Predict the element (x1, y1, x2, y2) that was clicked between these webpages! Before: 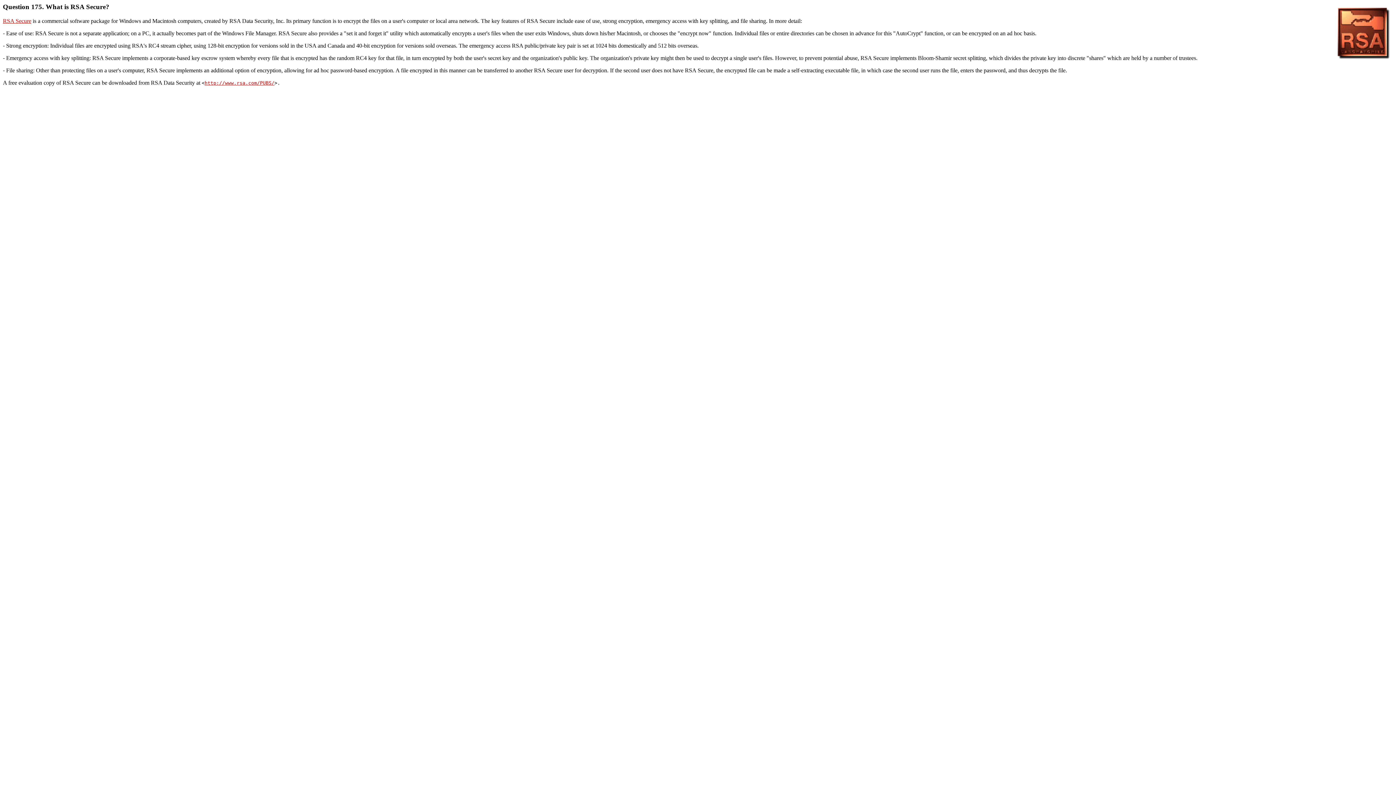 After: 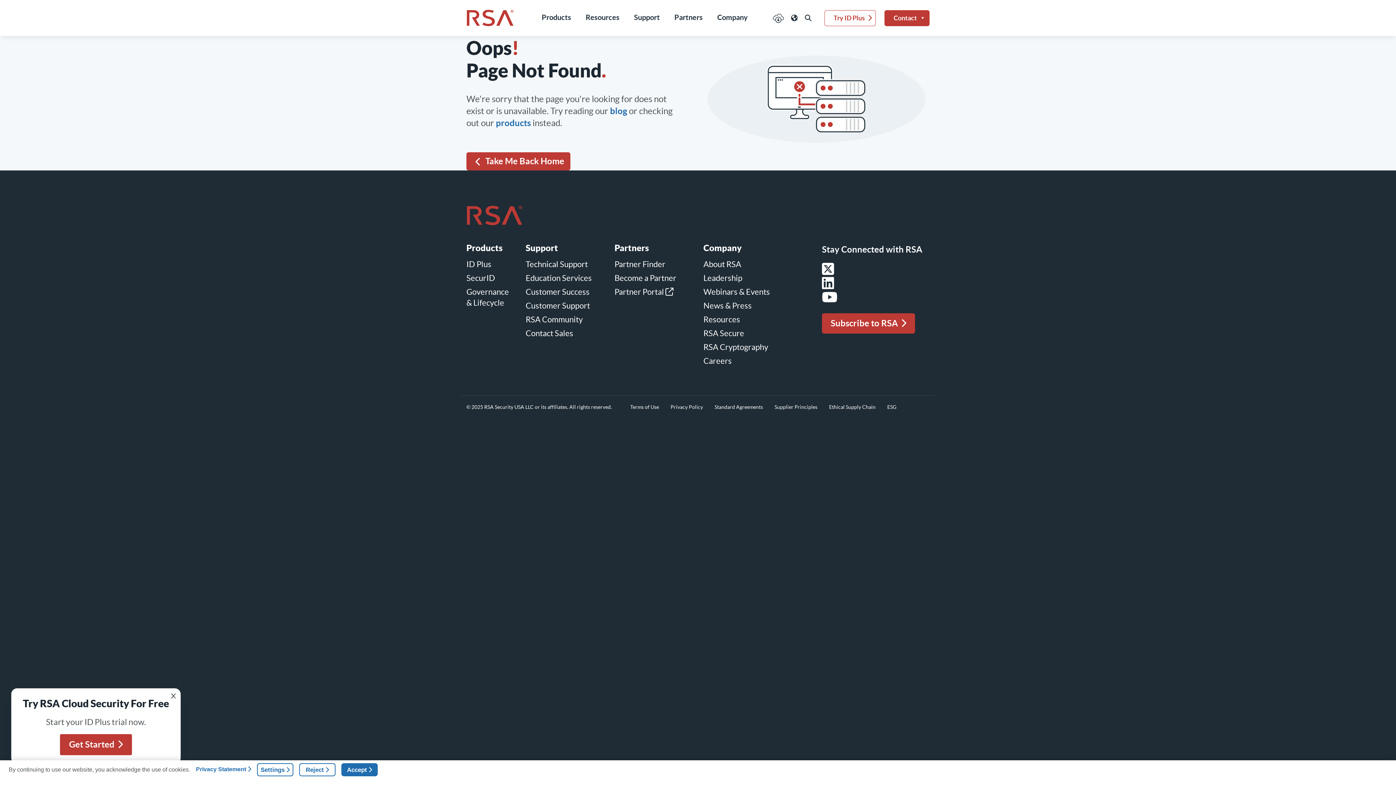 Action: label: http://www.rsa.com/PUBS/ bbox: (204, 80, 274, 85)